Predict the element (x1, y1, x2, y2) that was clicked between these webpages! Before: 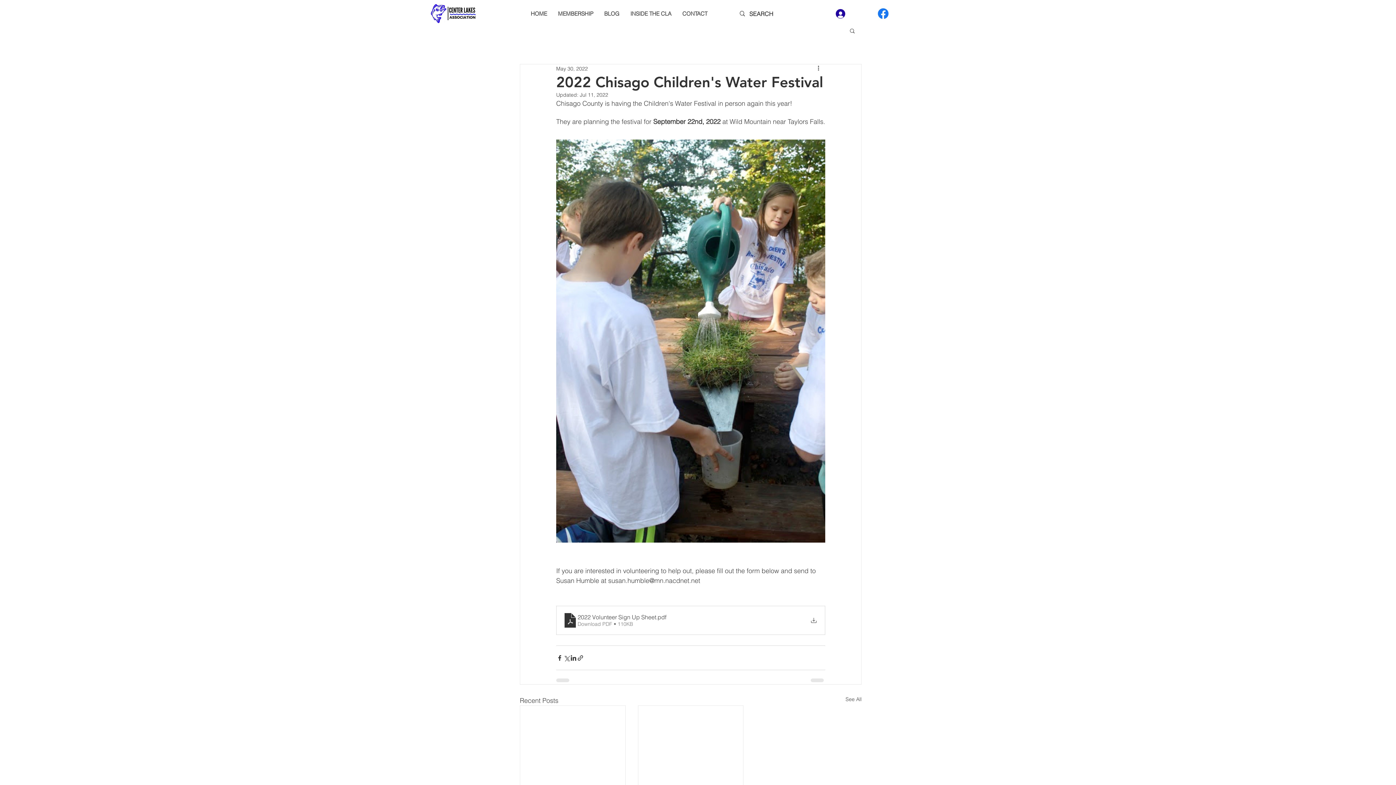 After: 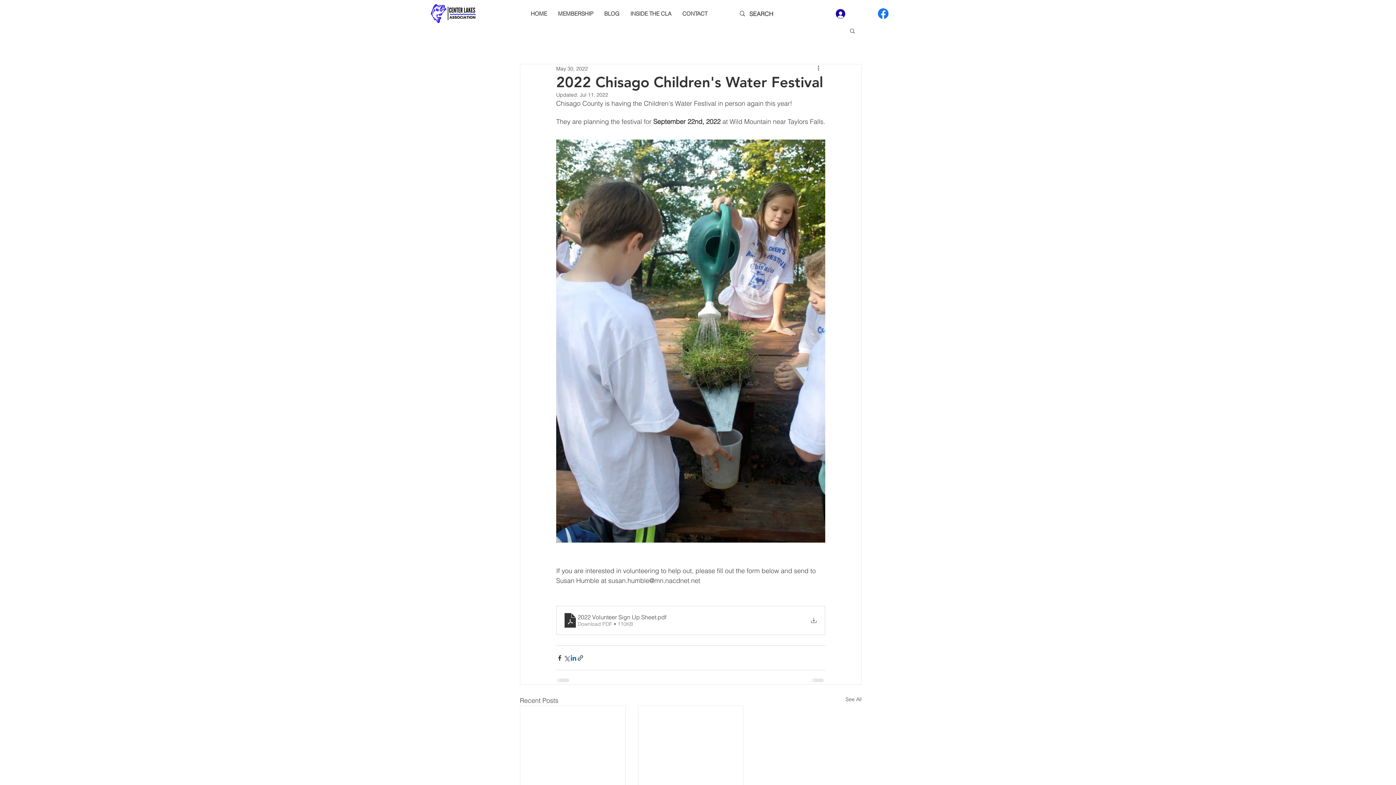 Action: label: Share via LinkedIn bbox: (570, 654, 577, 661)